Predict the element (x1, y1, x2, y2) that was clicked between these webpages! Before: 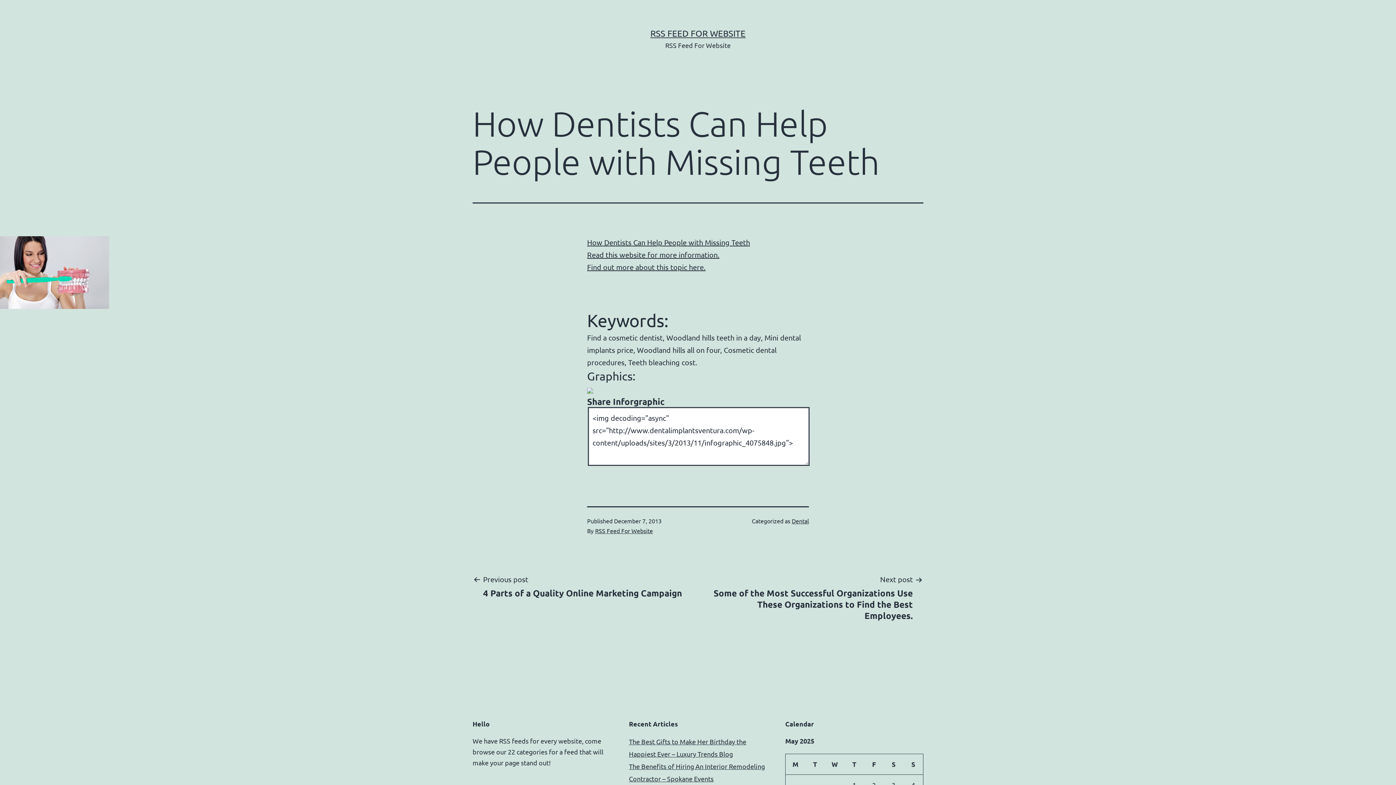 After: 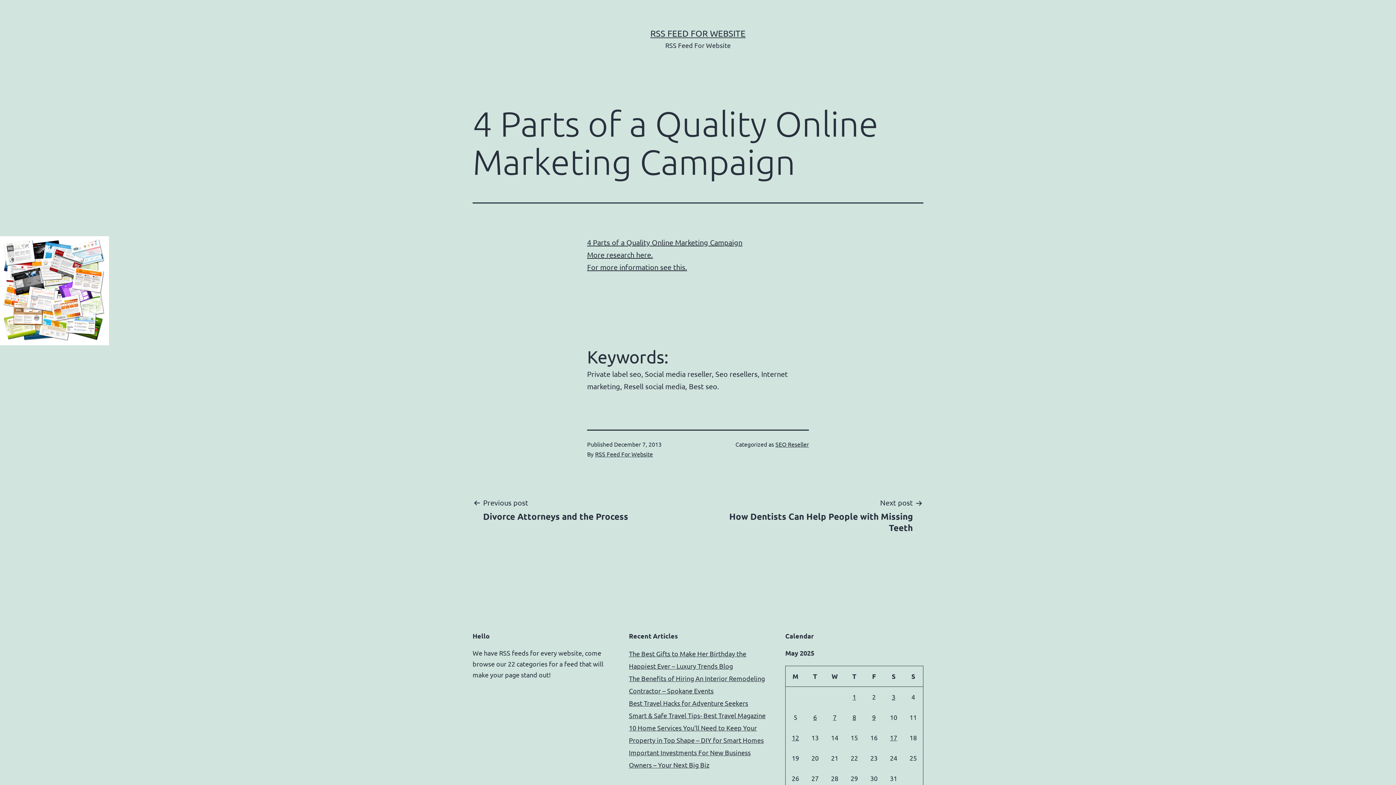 Action: bbox: (472, 573, 692, 598) label: Previous post

4 Parts of a Quality Online Marketing Campaign